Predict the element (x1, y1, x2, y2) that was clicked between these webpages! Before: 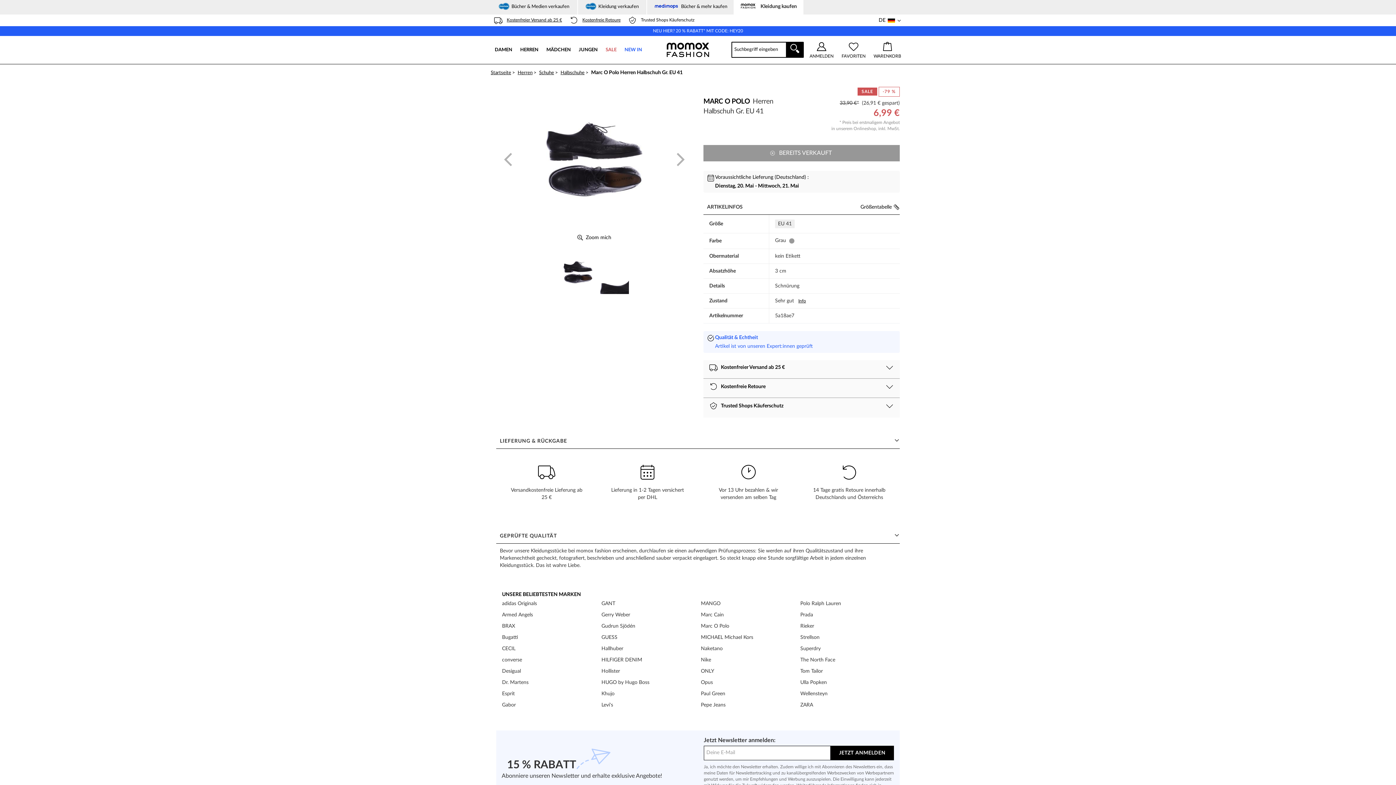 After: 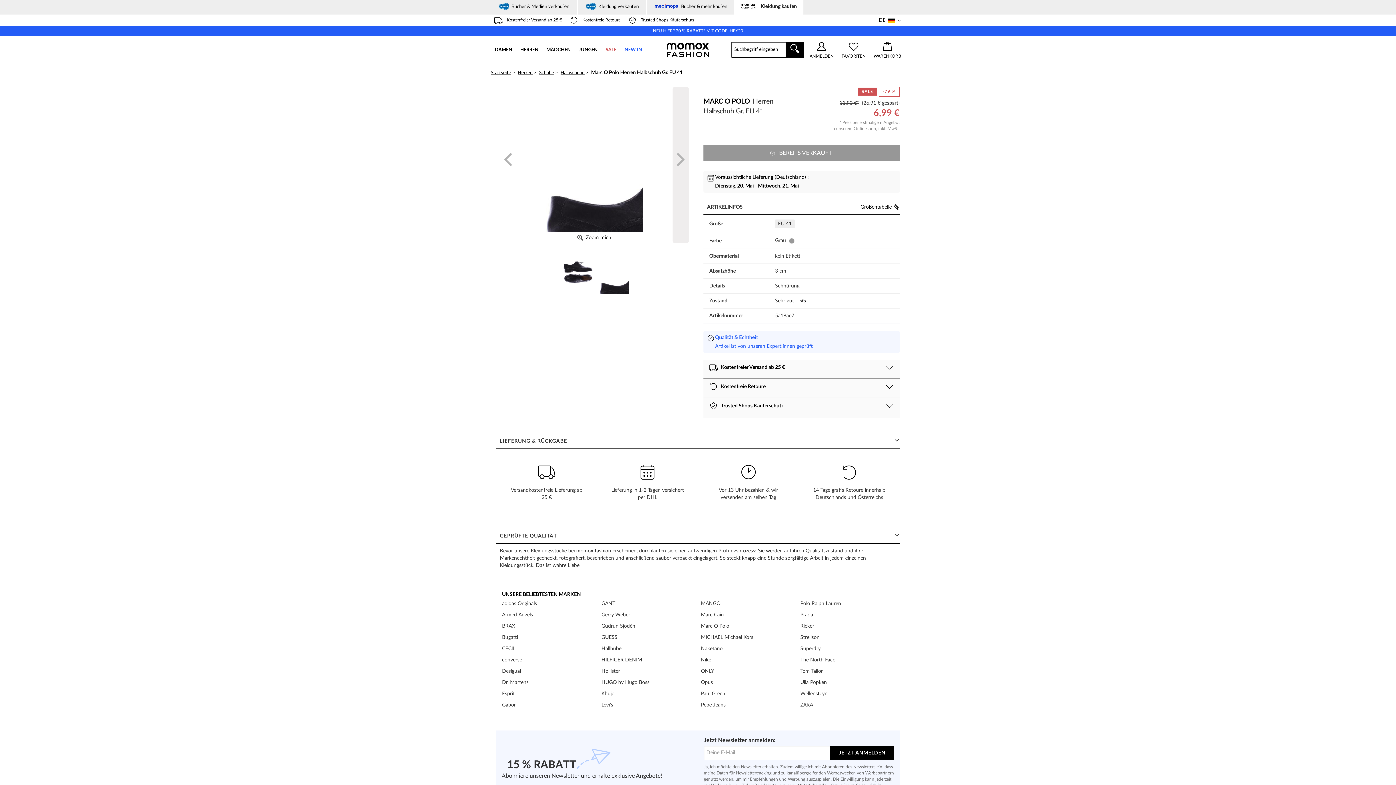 Action: bbox: (672, 86, 689, 243)